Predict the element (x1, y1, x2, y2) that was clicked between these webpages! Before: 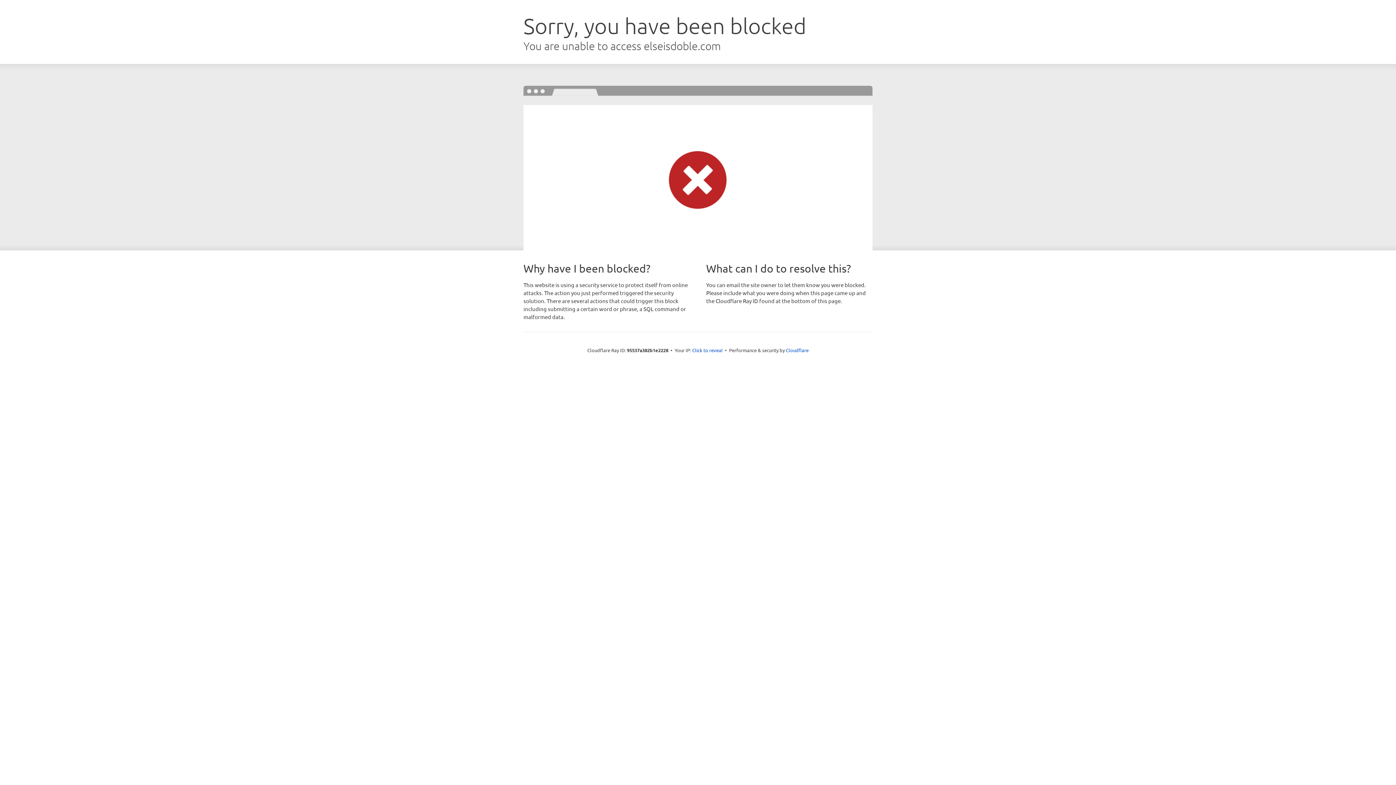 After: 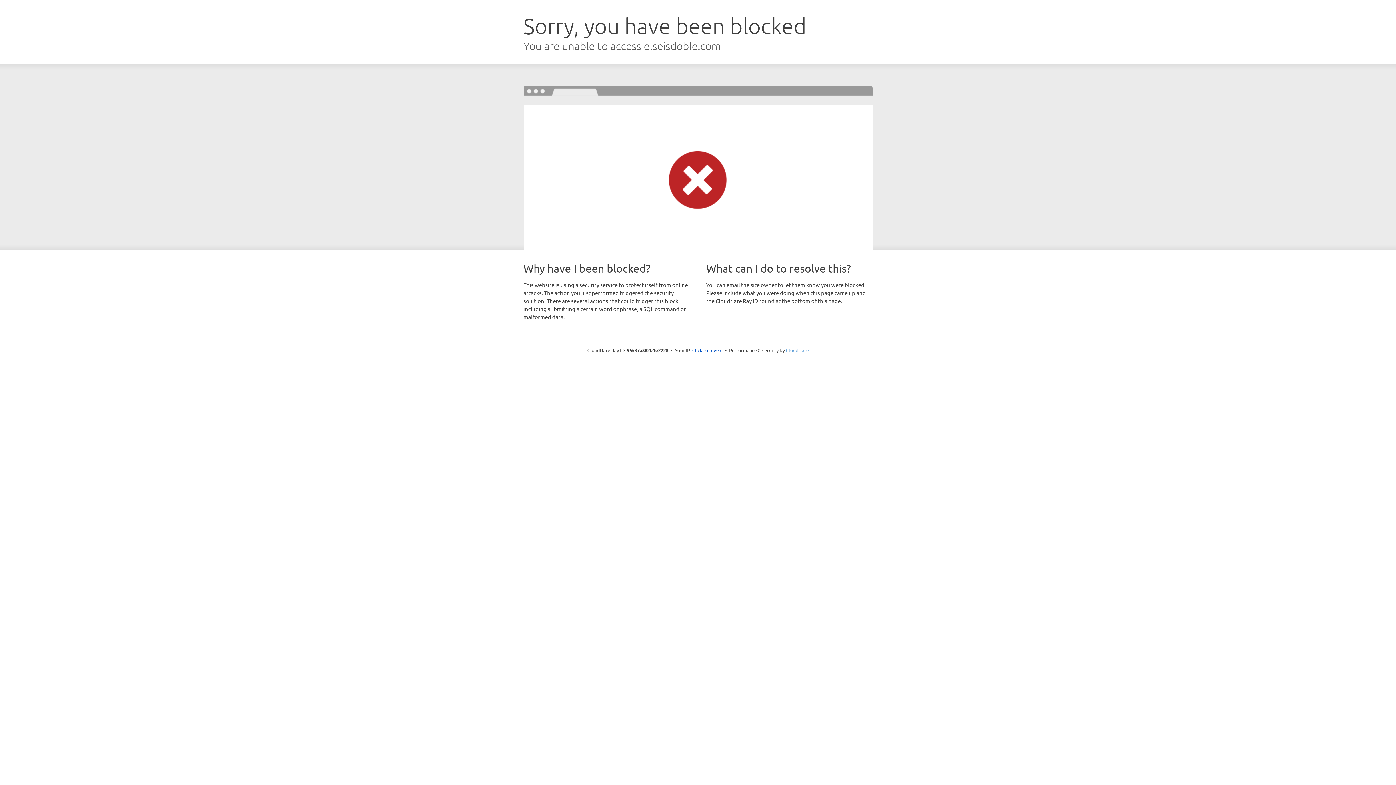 Action: bbox: (786, 347, 808, 353) label: Cloudflare